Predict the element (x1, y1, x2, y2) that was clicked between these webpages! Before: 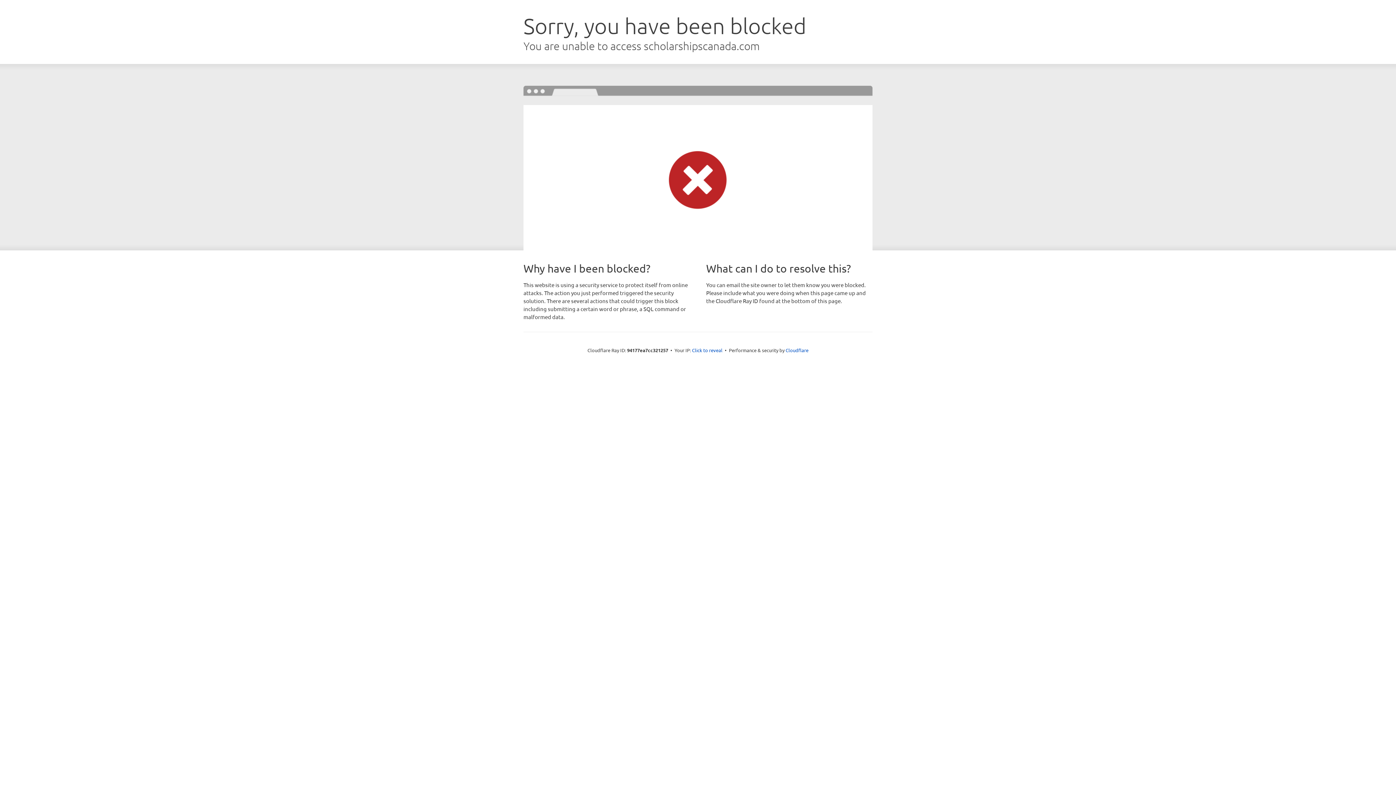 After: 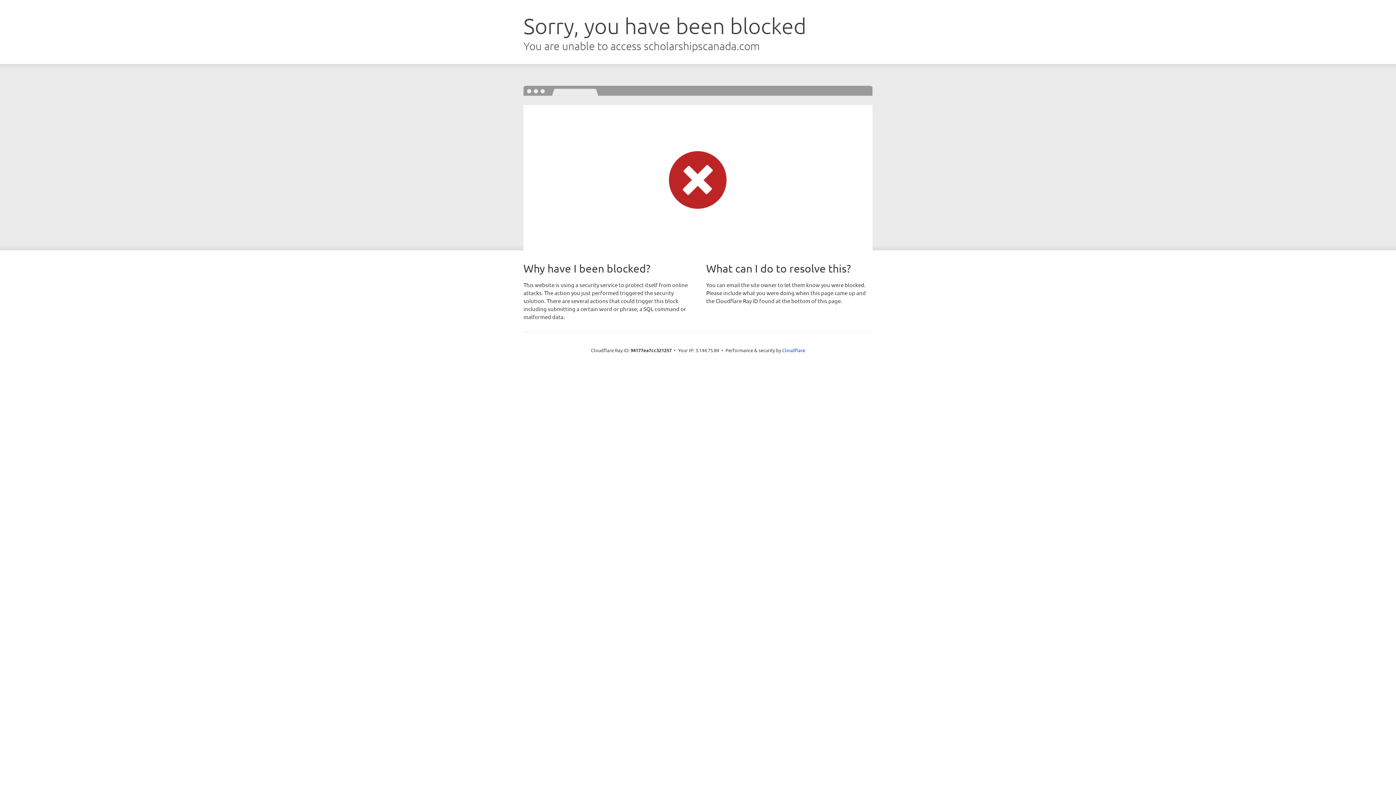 Action: label: Click to reveal bbox: (692, 346, 722, 353)